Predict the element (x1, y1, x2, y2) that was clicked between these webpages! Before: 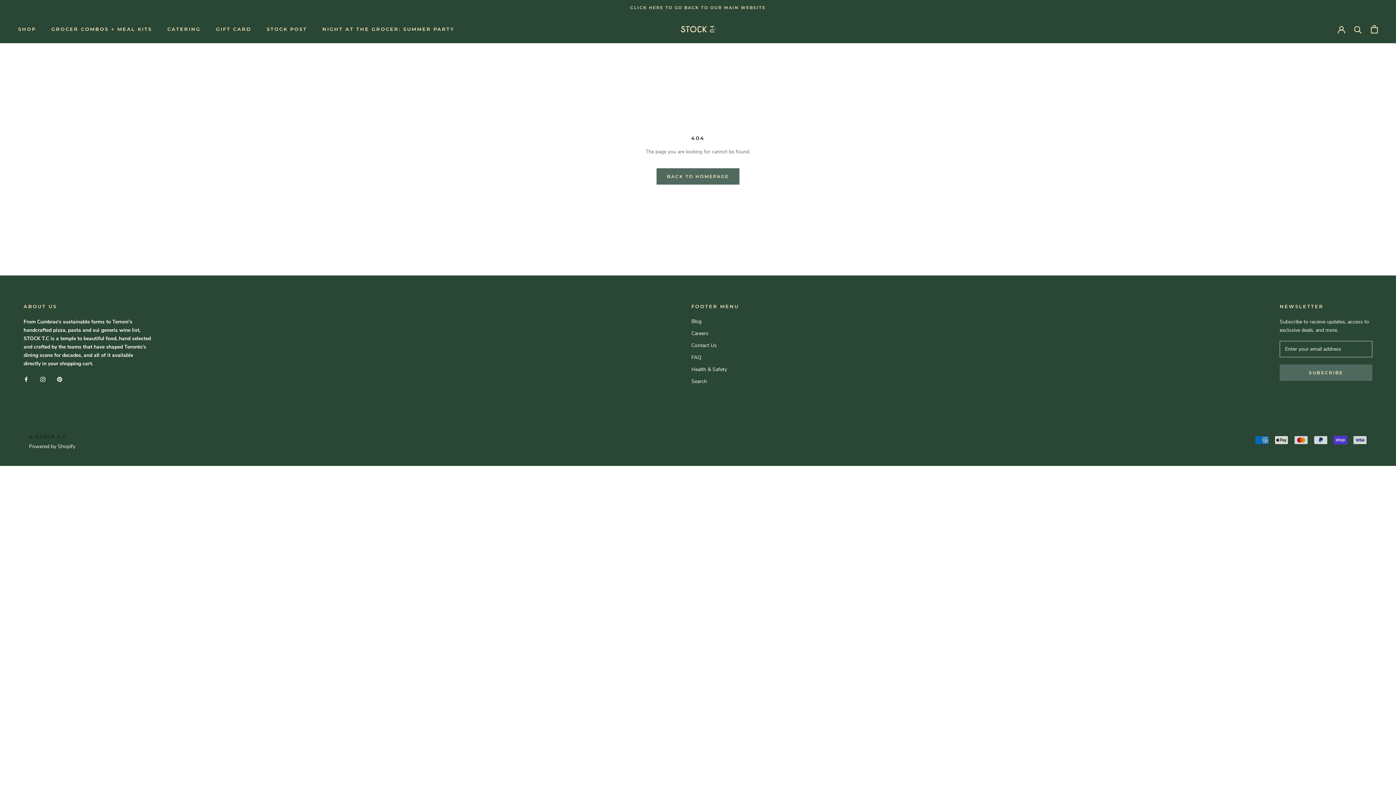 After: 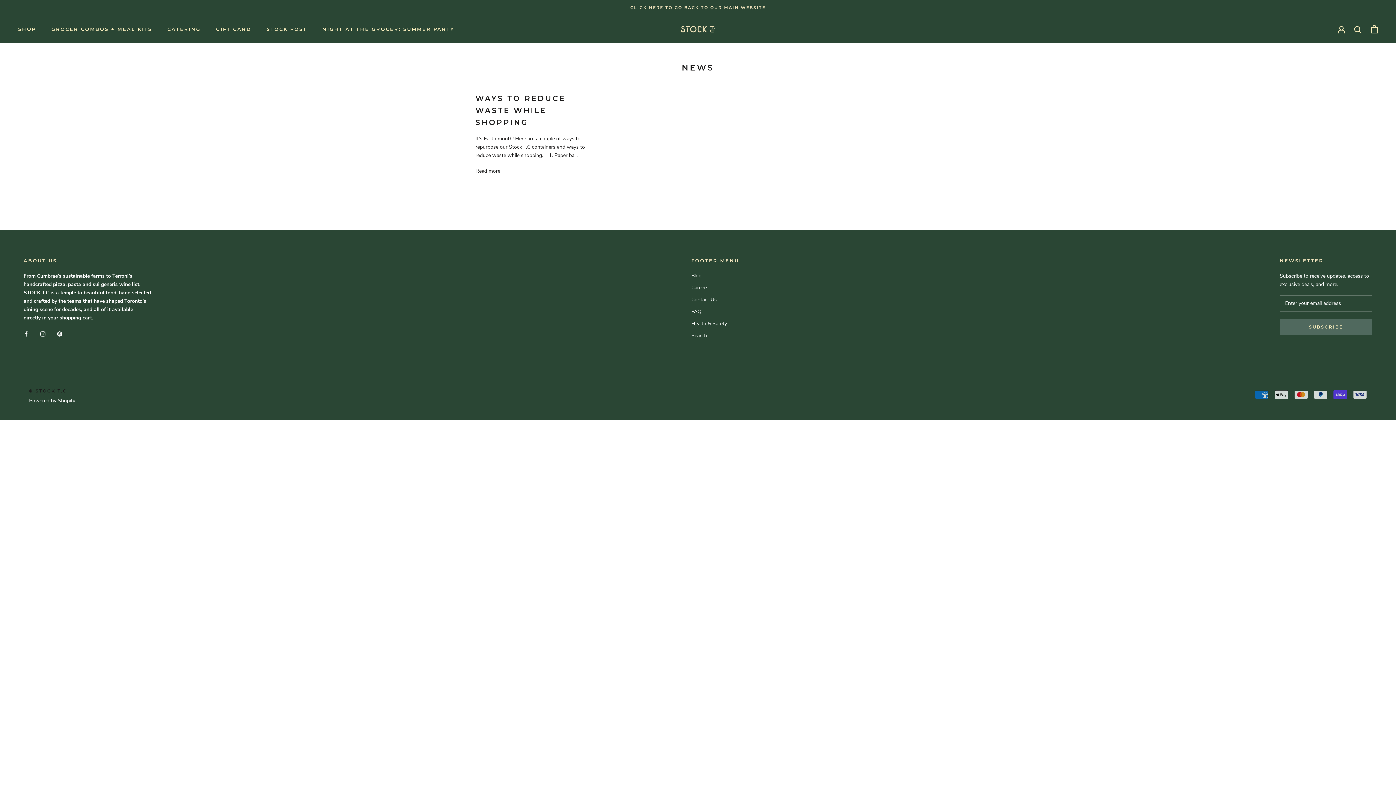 Action: bbox: (691, 317, 739, 325) label: Blog